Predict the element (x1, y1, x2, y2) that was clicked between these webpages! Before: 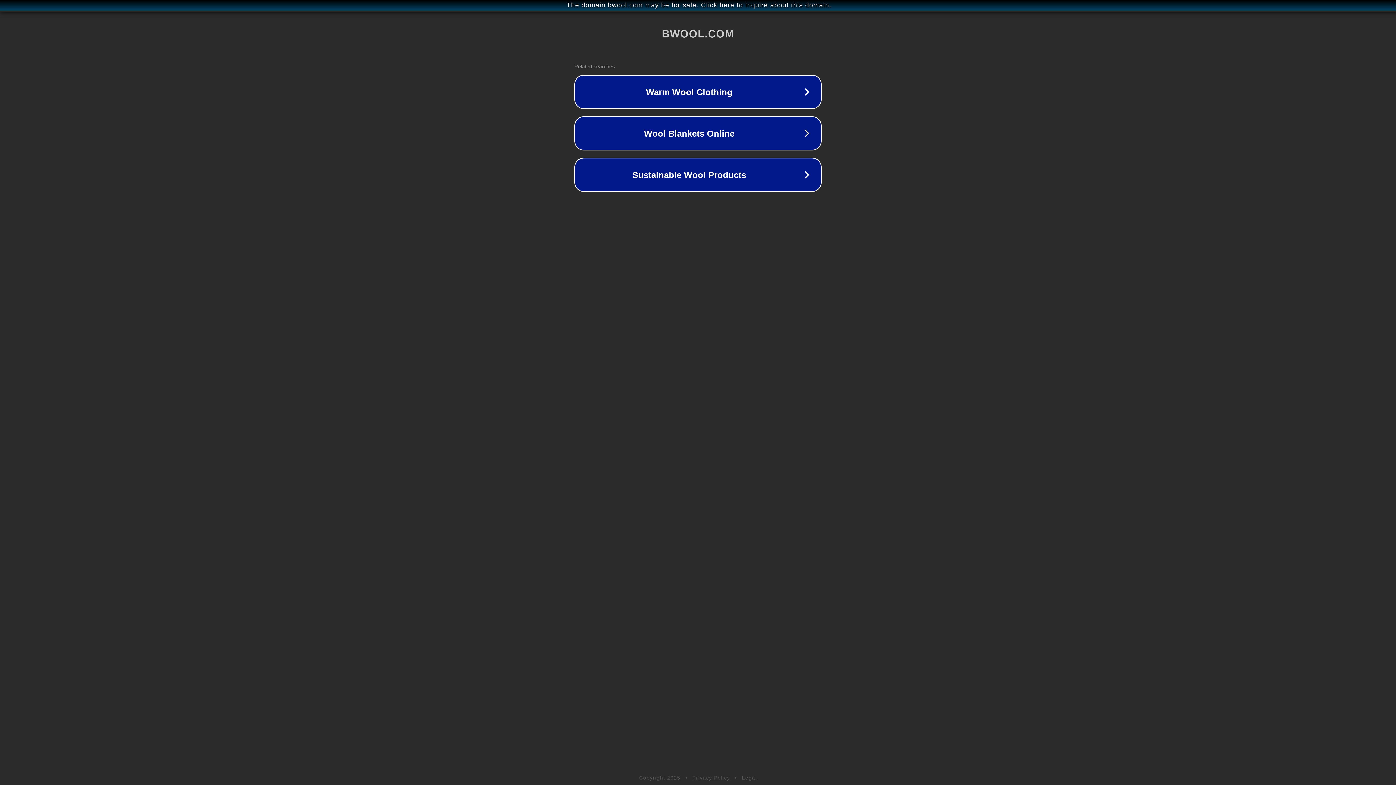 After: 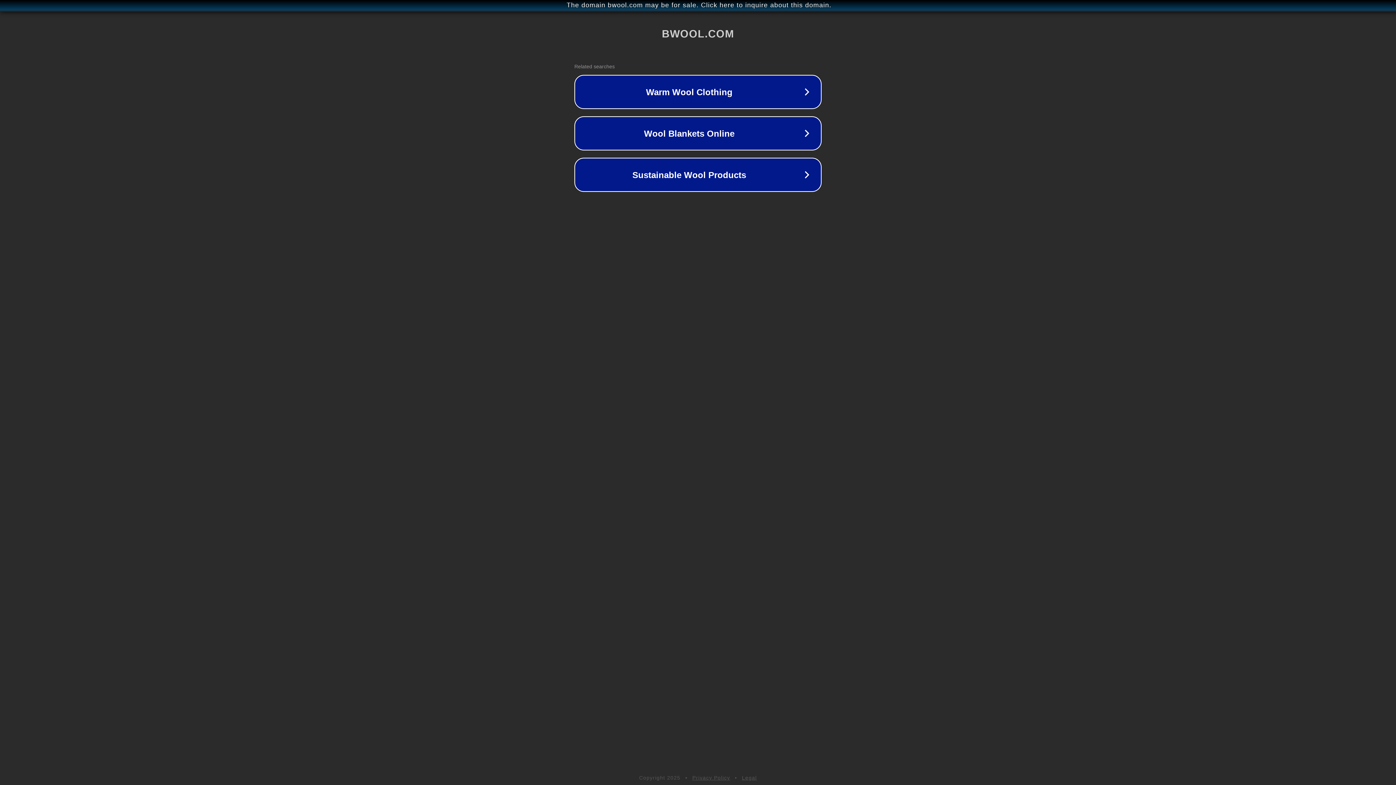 Action: label: Privacy Policy bbox: (692, 775, 730, 781)